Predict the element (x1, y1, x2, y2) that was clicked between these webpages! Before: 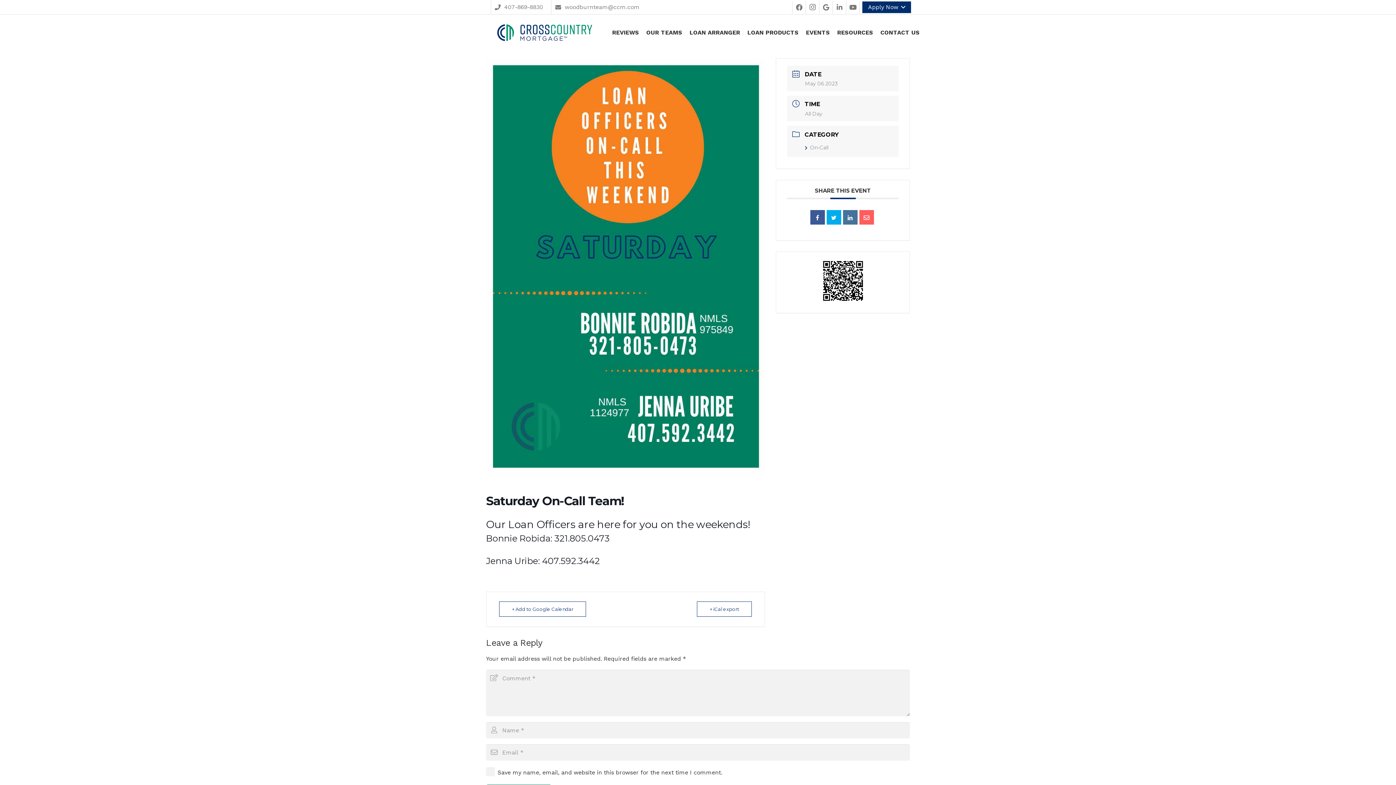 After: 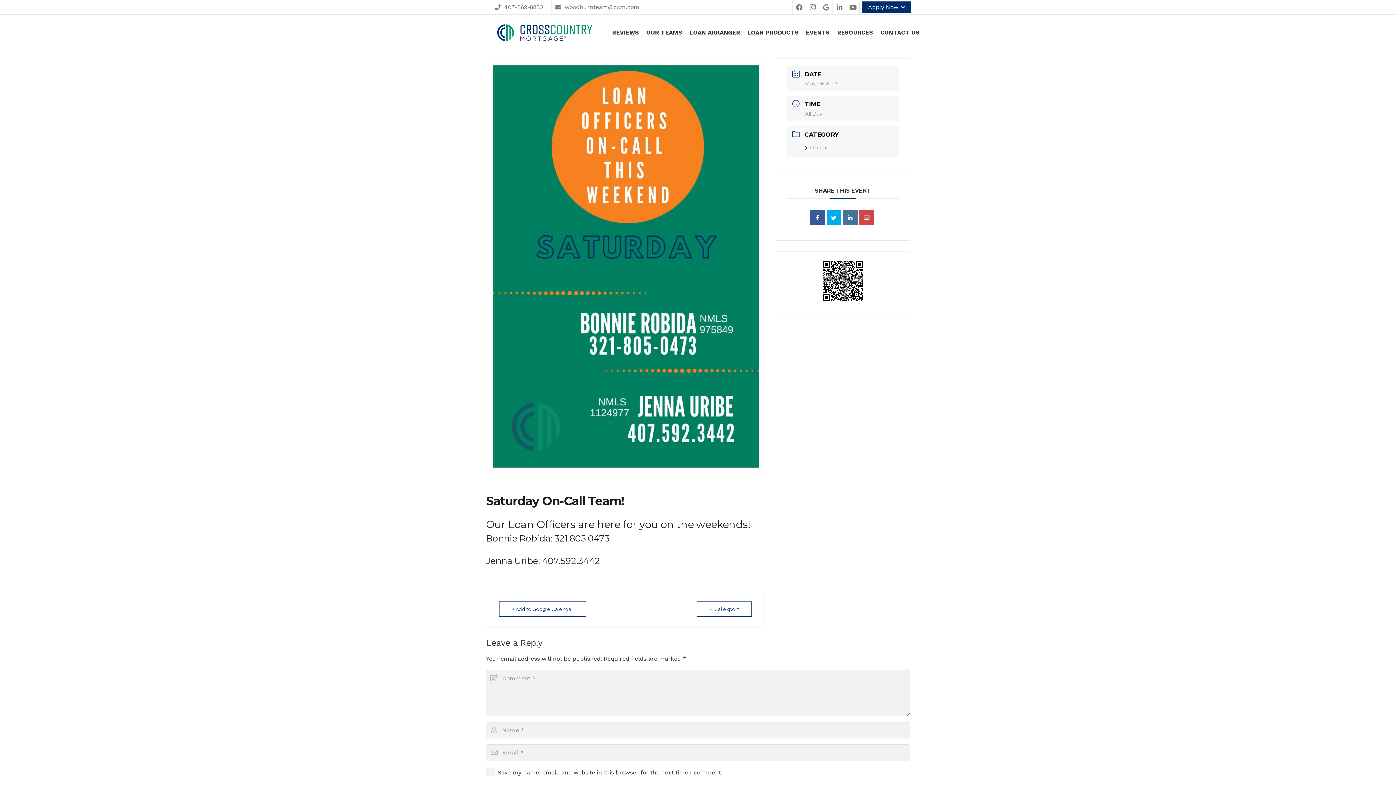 Action: bbox: (859, 210, 874, 224)